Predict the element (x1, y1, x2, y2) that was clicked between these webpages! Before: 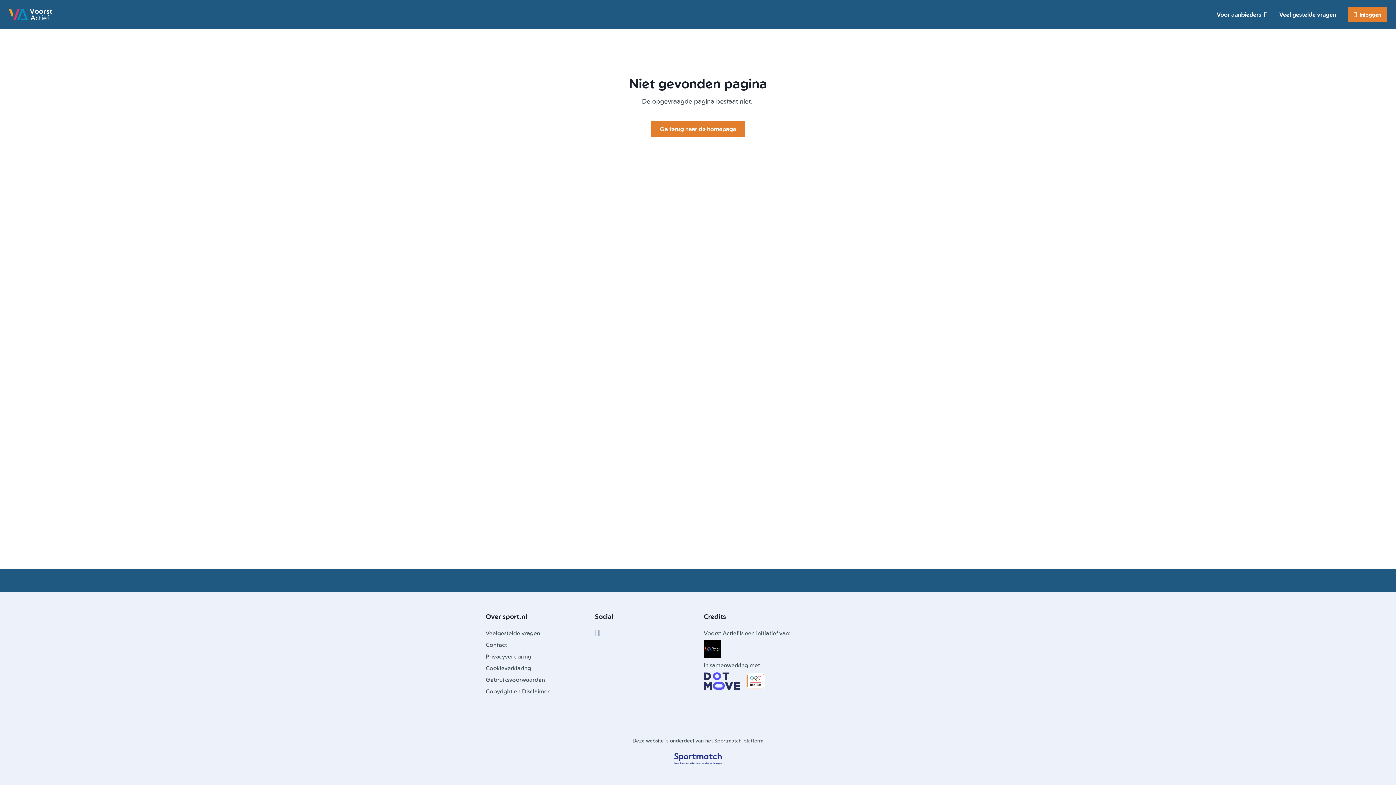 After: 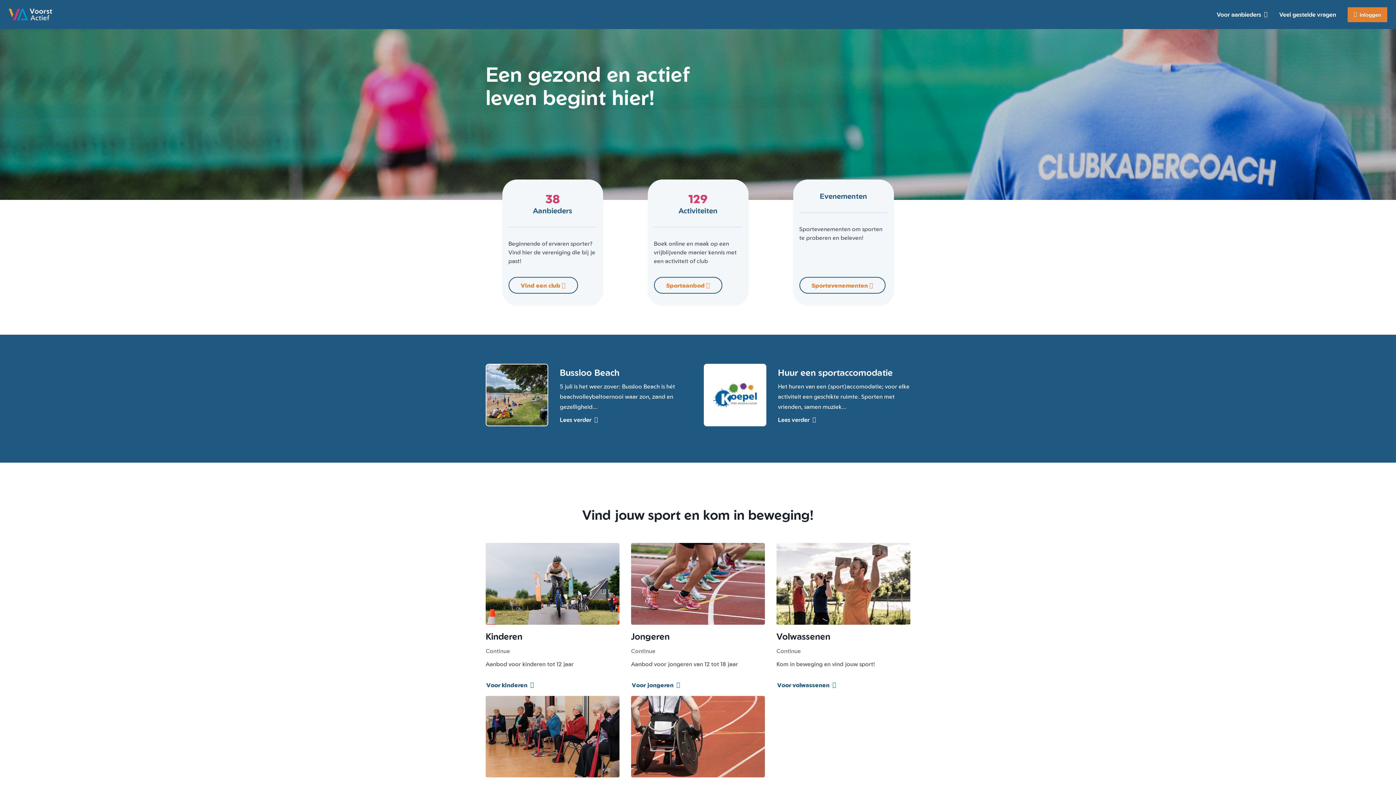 Action: bbox: (704, 640, 727, 658)